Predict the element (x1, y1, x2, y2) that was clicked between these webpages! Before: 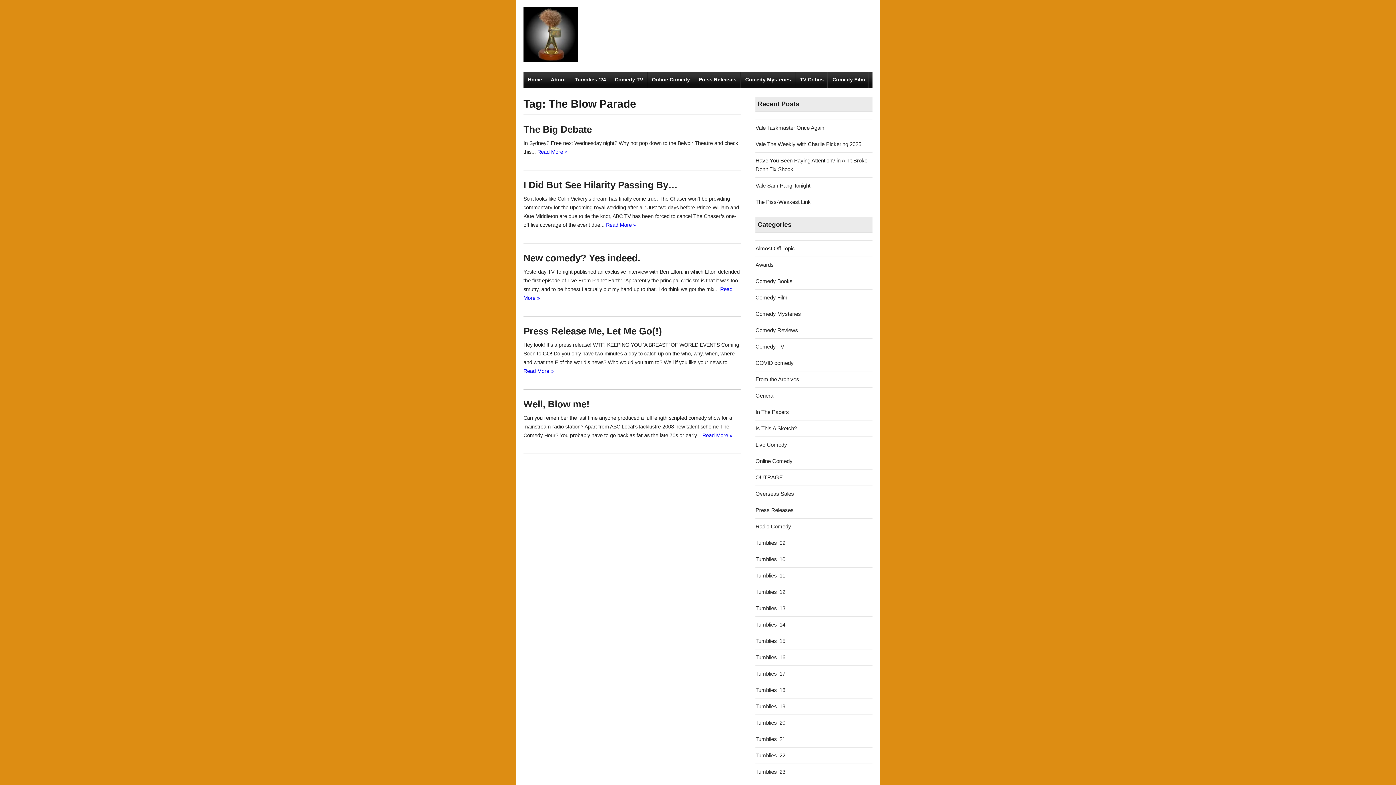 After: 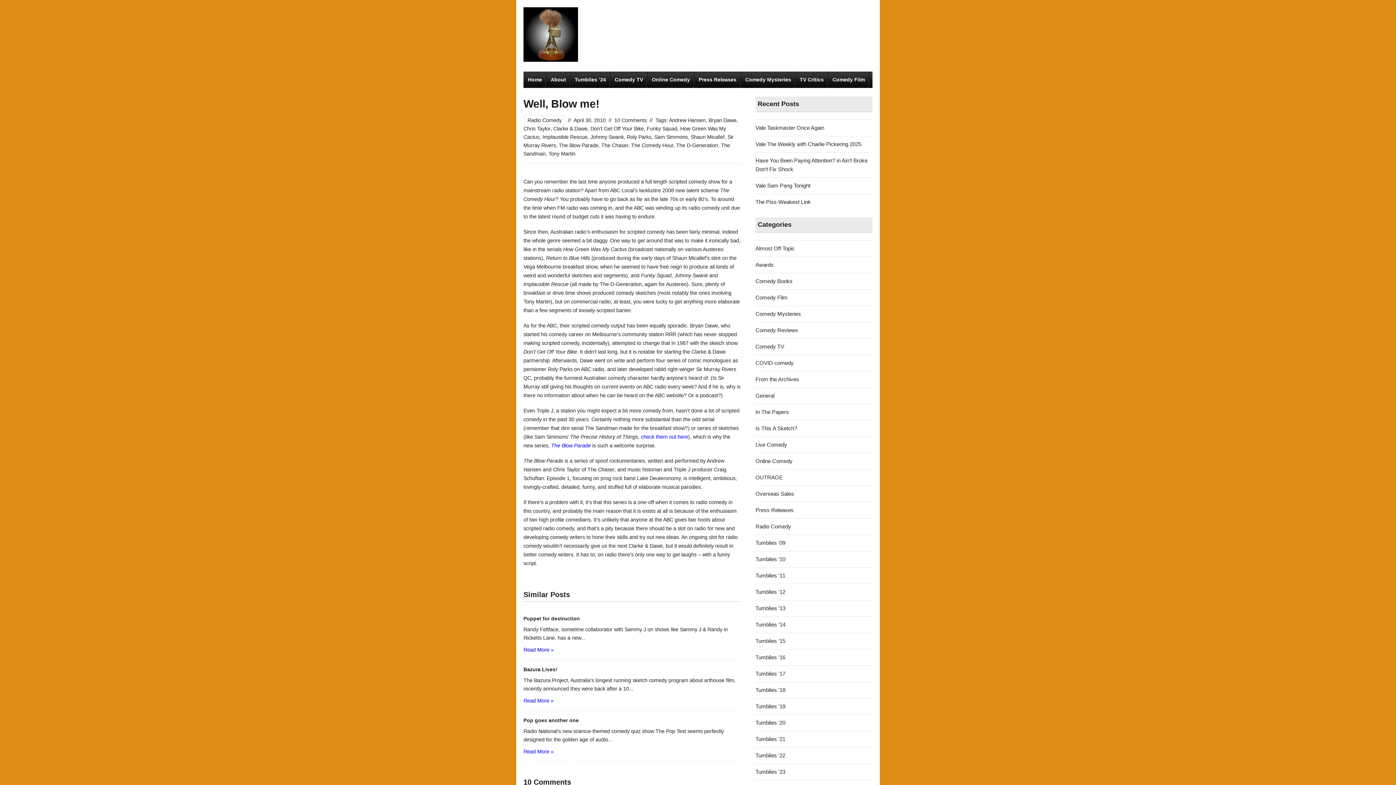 Action: bbox: (523, 398, 589, 409) label: Well, Blow me!